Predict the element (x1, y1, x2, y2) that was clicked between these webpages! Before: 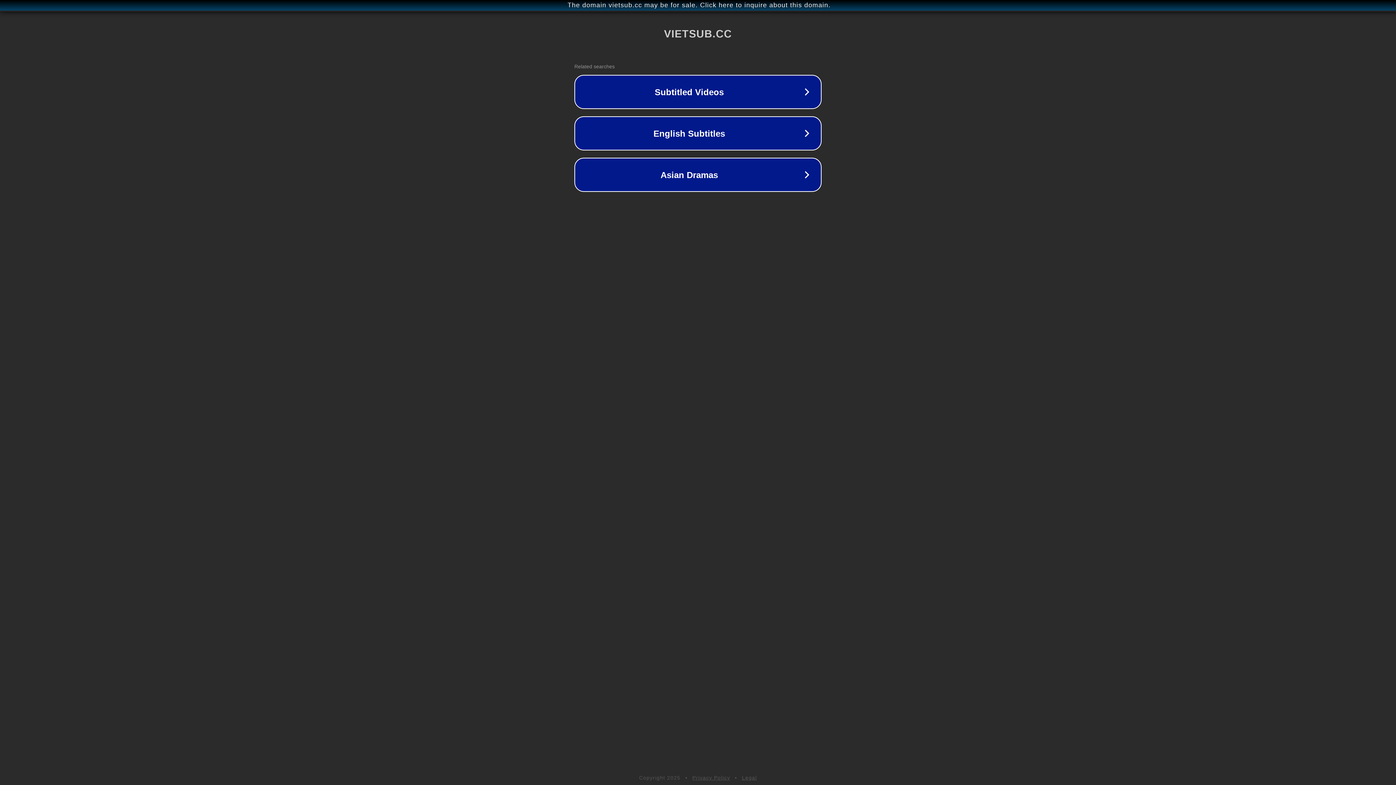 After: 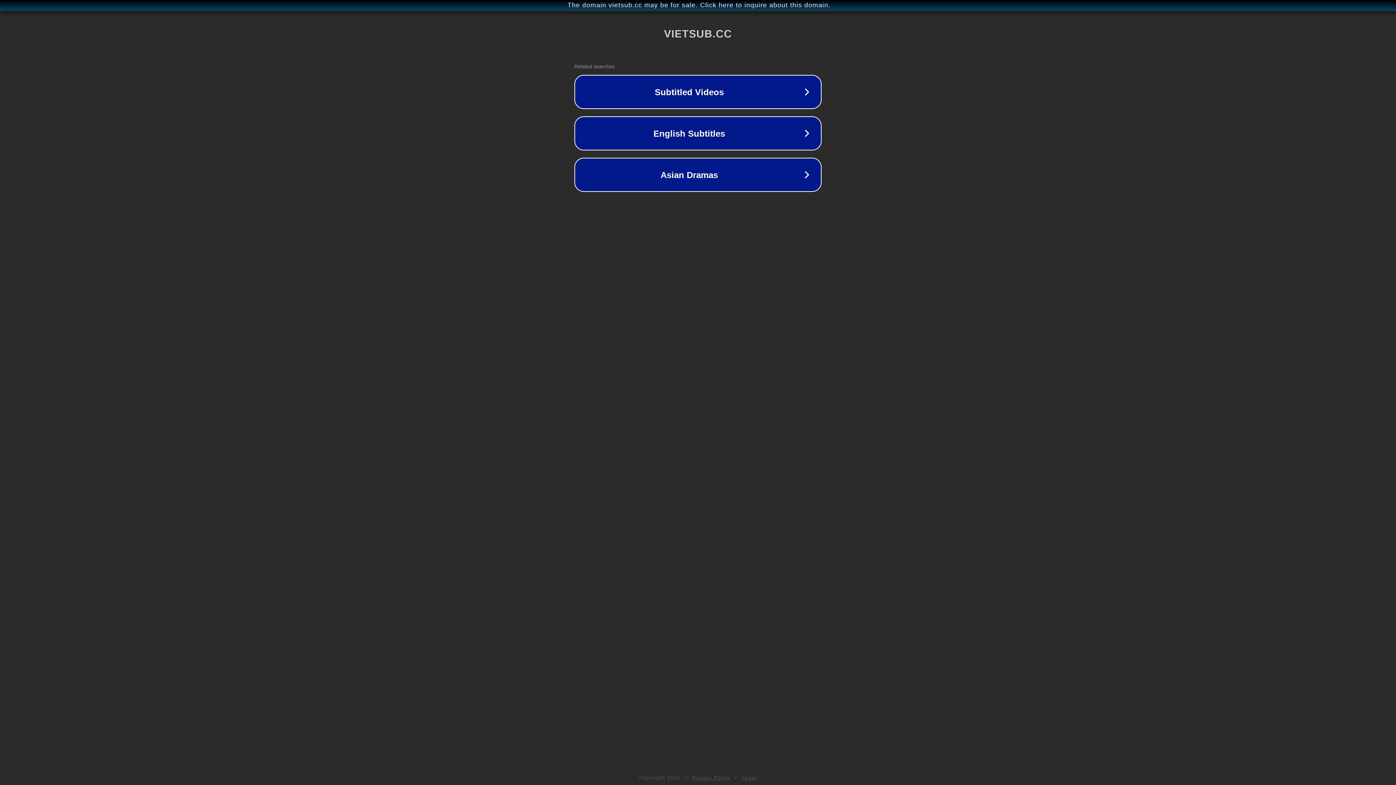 Action: bbox: (692, 775, 730, 781) label: Privacy Policy